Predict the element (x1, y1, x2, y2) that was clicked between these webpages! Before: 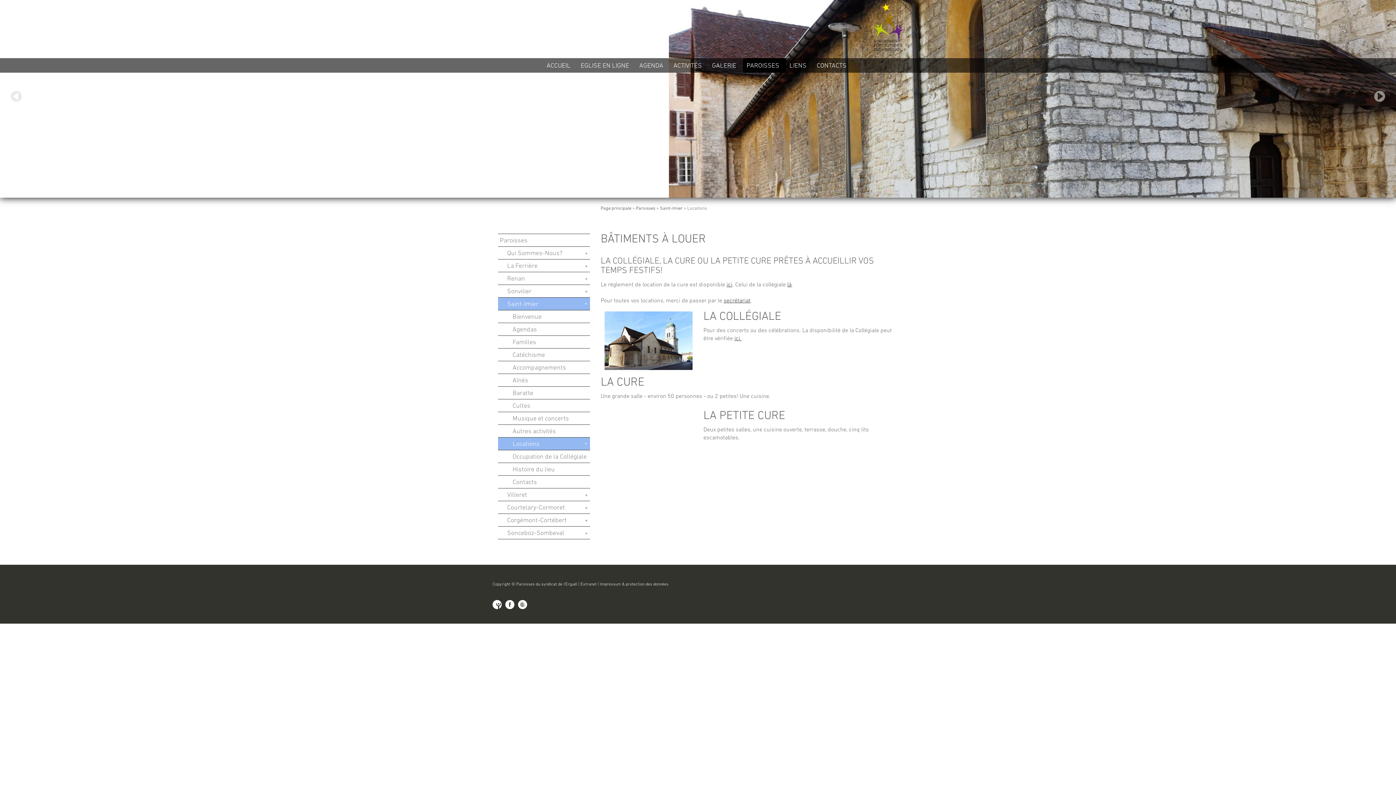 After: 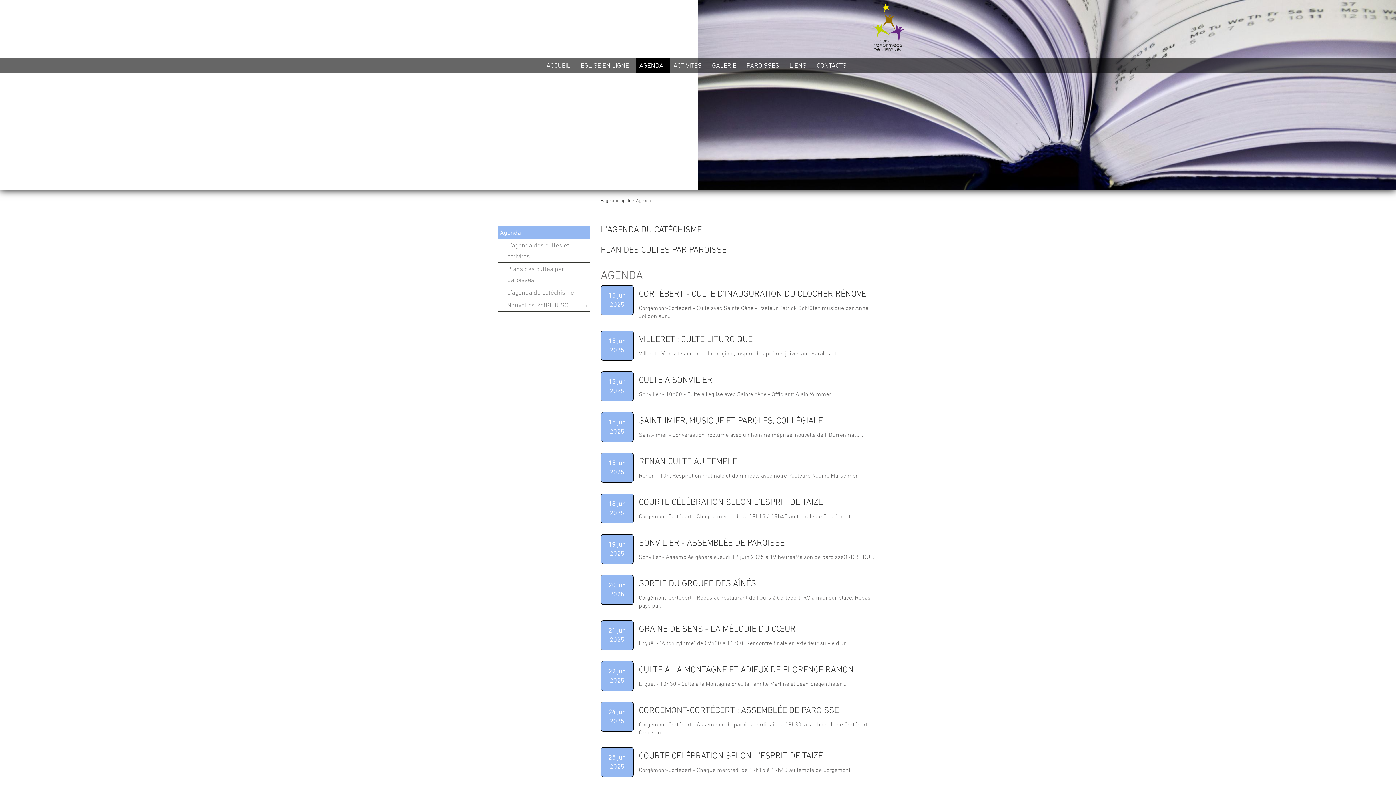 Action: bbox: (498, 322, 590, 336) label: Agendas